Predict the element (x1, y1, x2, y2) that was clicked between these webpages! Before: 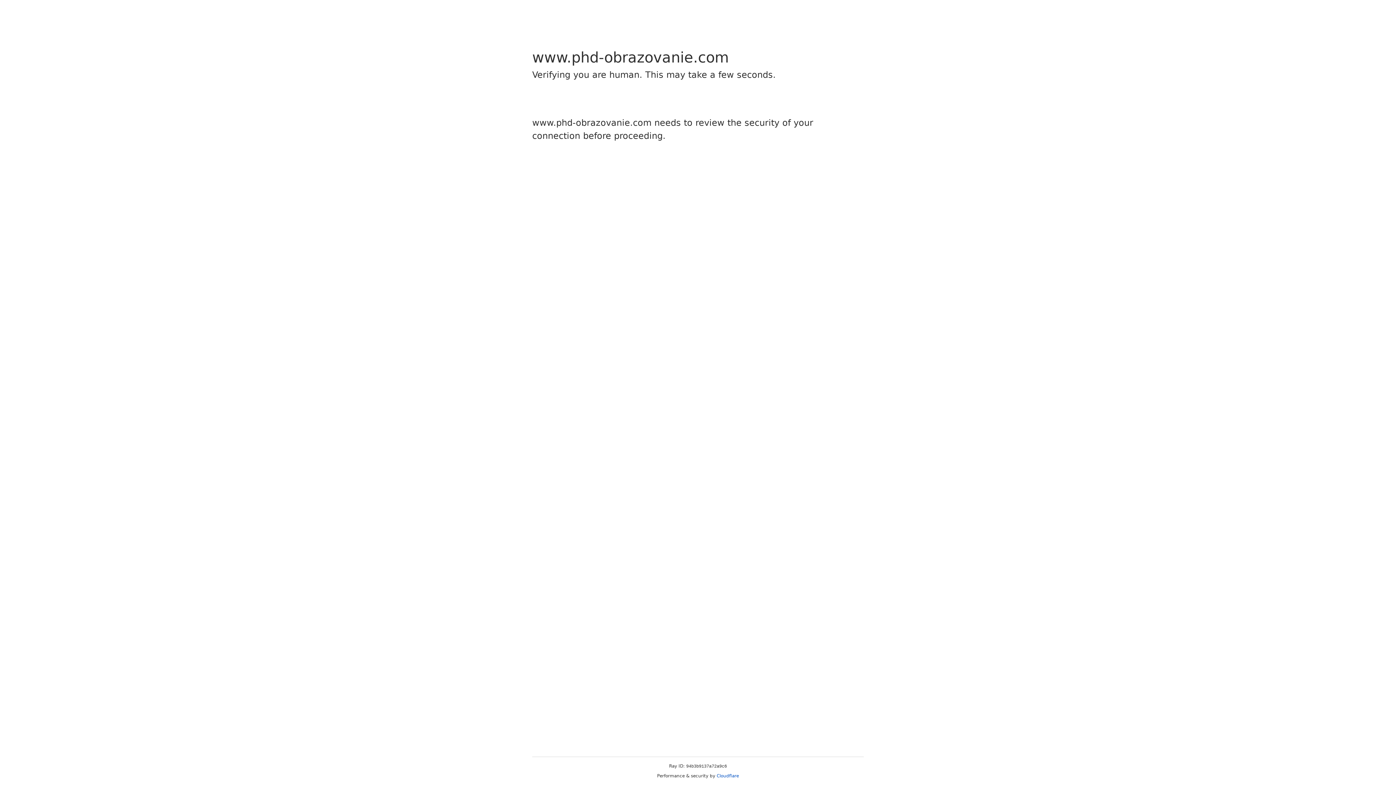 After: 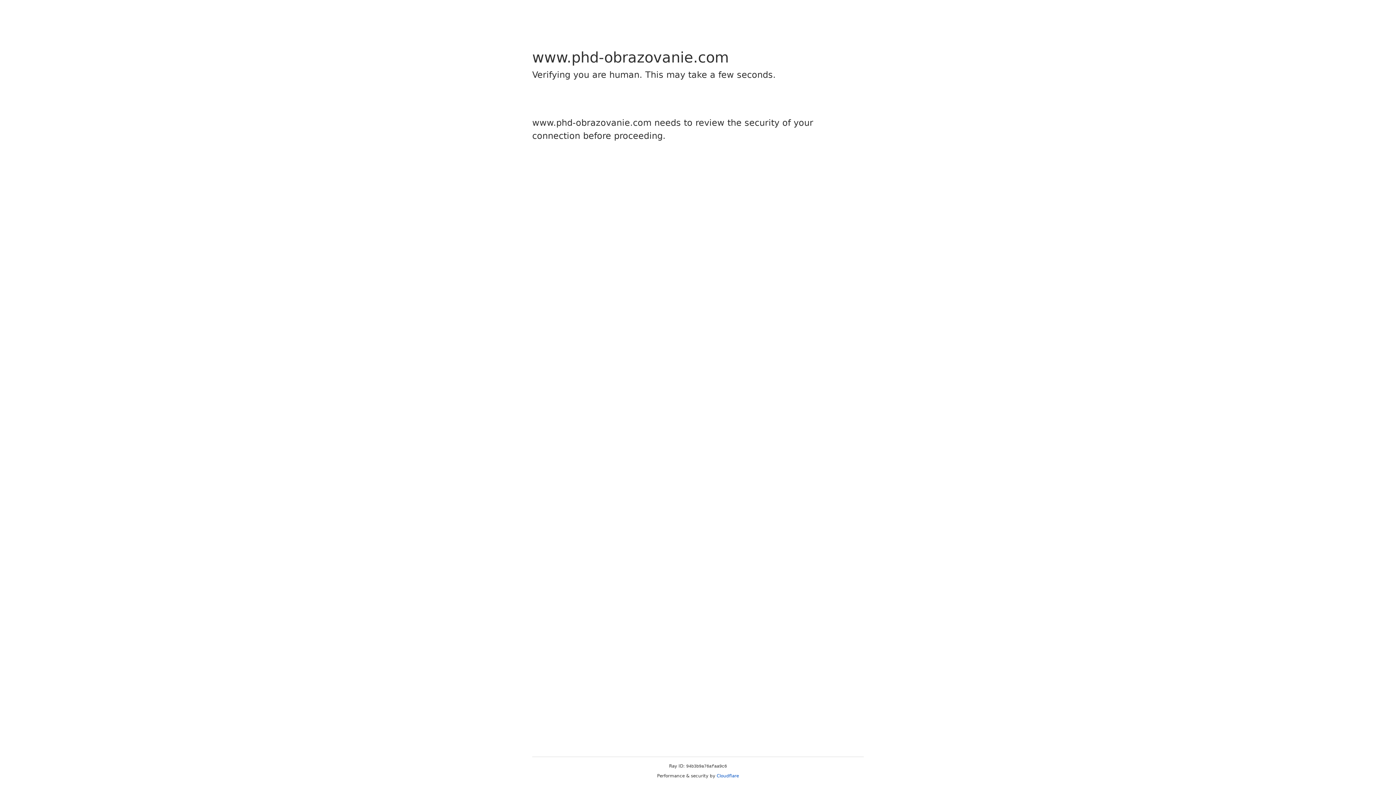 Action: bbox: (716, 773, 739, 778) label: Cloudflare